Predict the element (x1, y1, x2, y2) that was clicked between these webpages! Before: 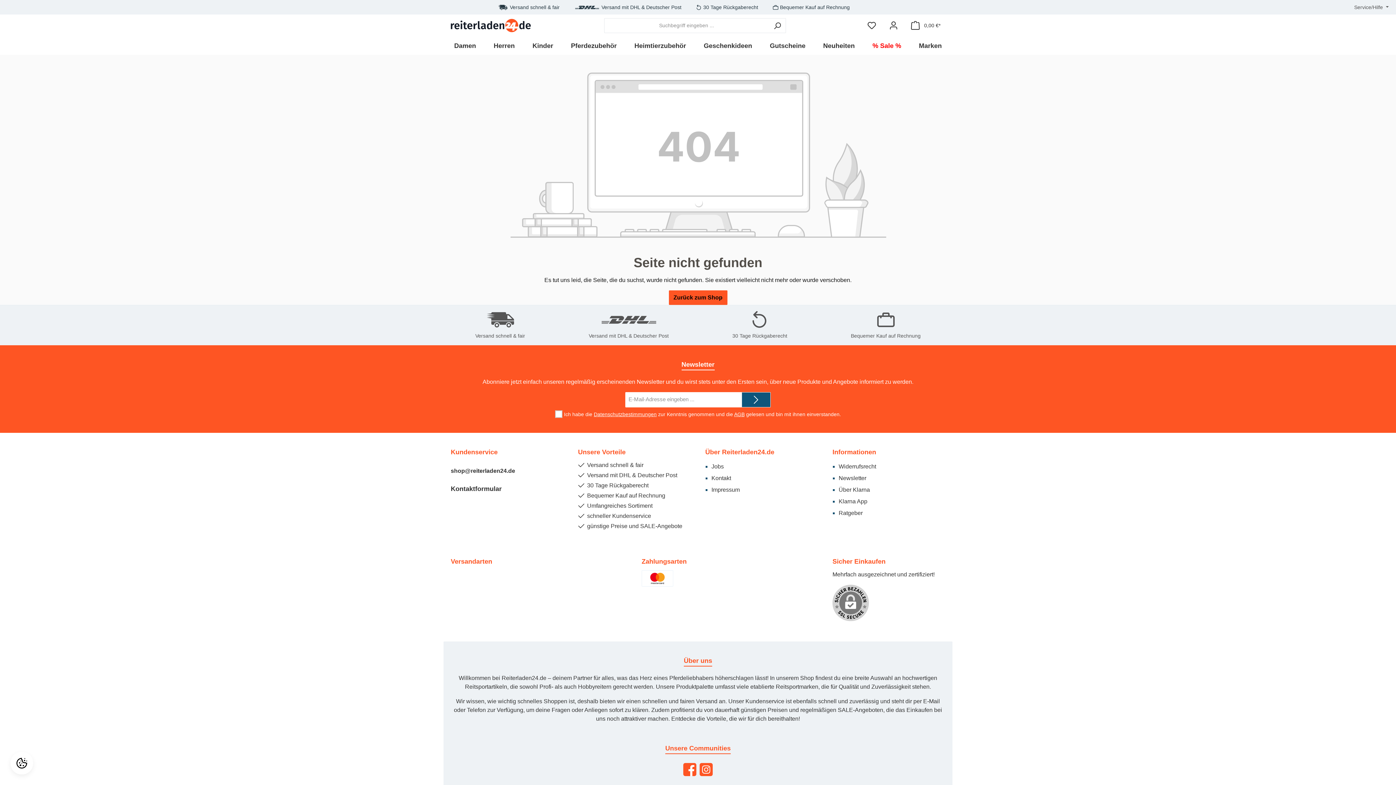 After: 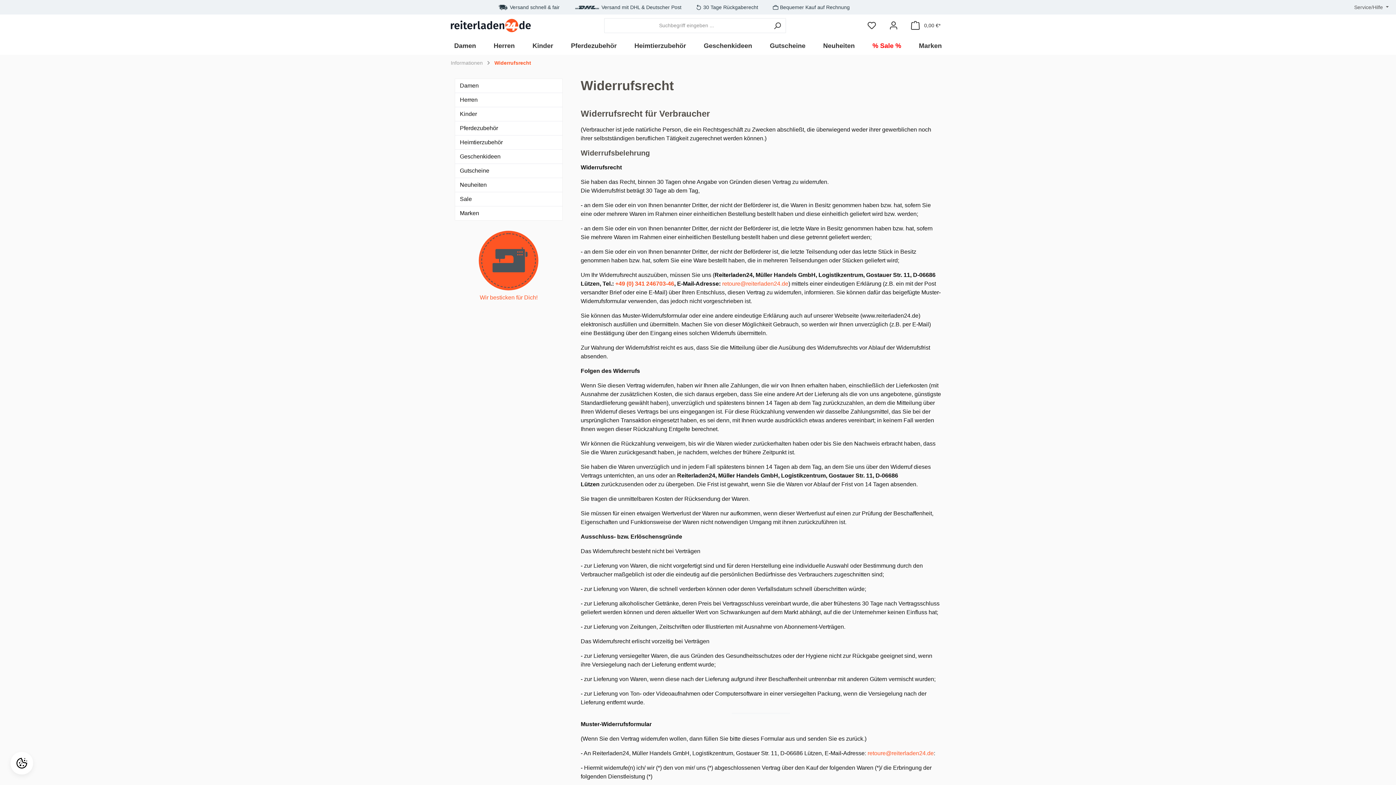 Action: bbox: (838, 463, 876, 469) label: Widerrufsrecht